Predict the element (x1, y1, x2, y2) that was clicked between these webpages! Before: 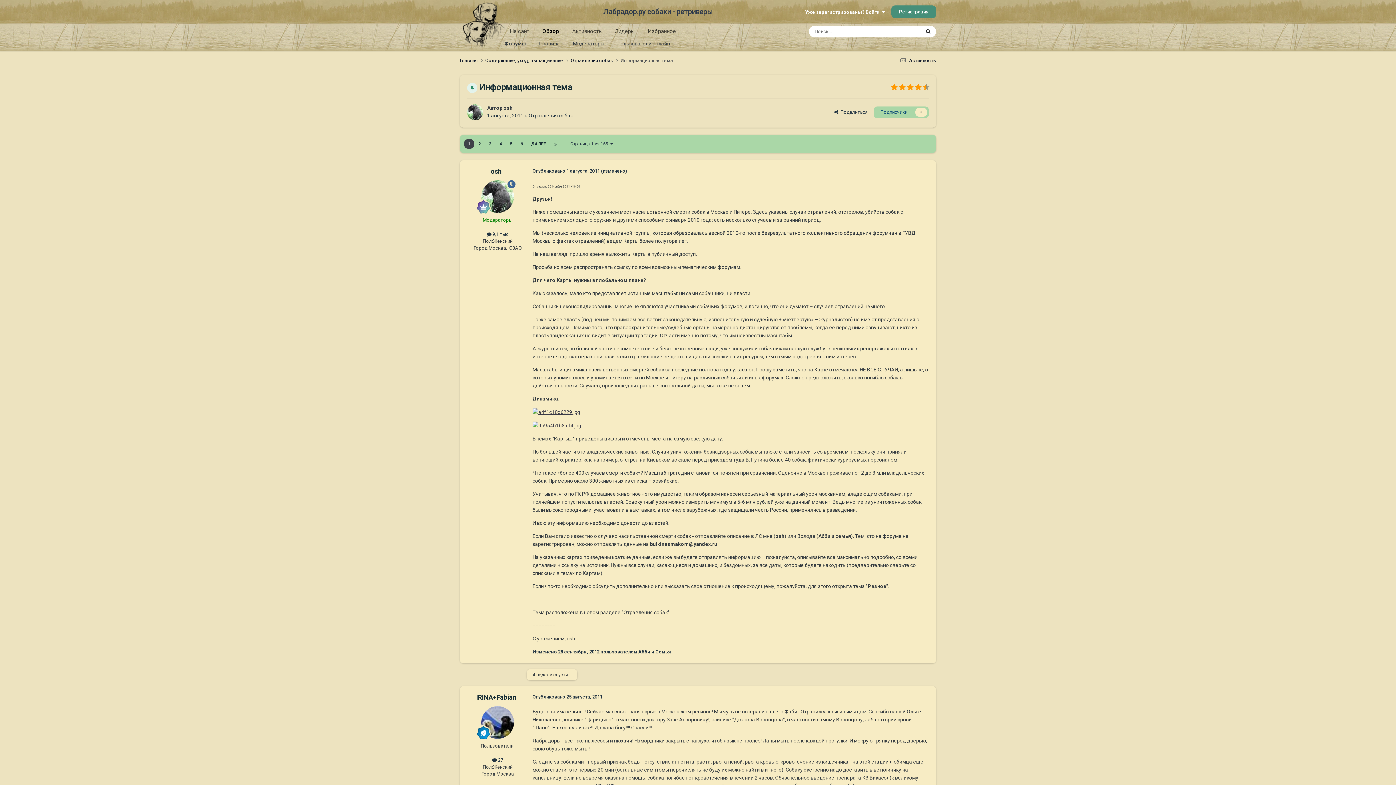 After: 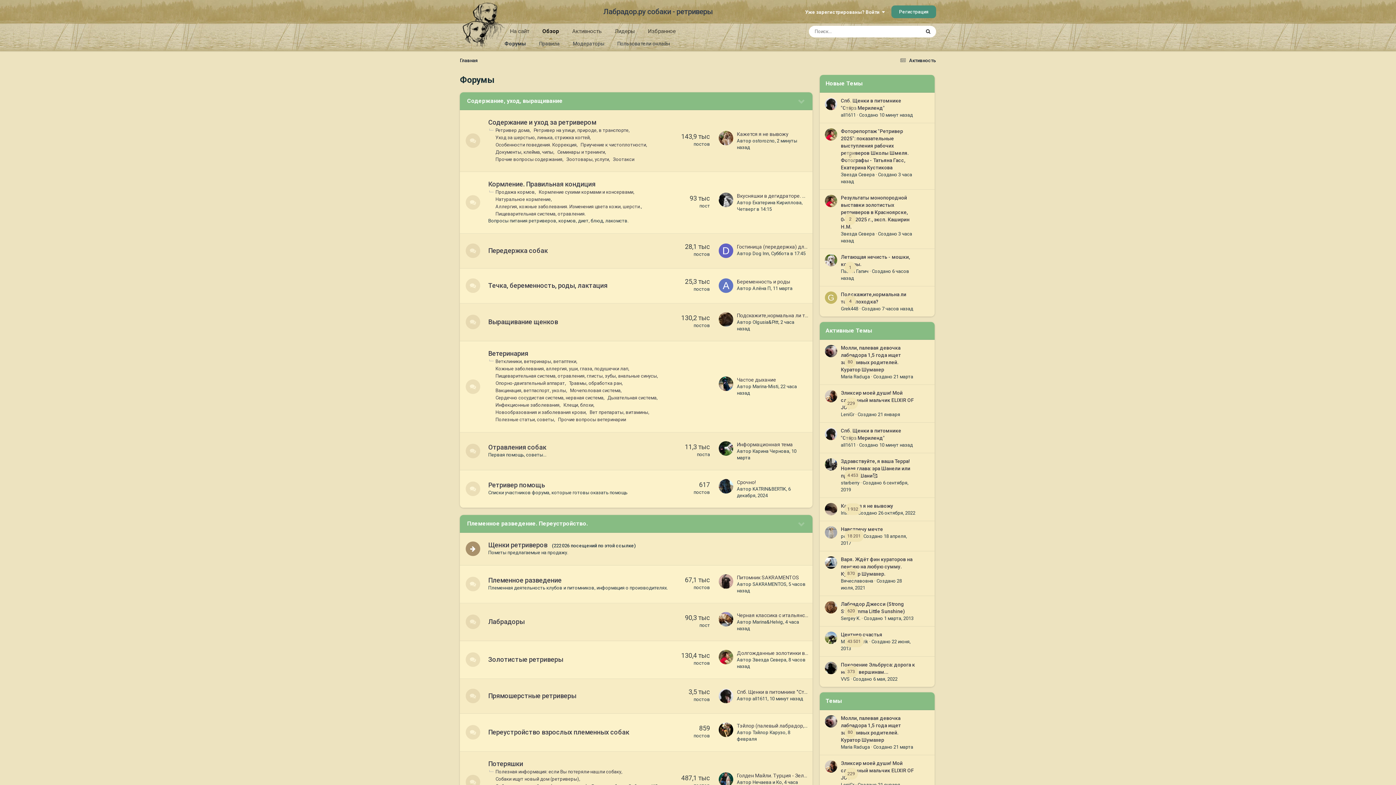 Action: label: Форумы bbox: (498, 39, 532, 47)